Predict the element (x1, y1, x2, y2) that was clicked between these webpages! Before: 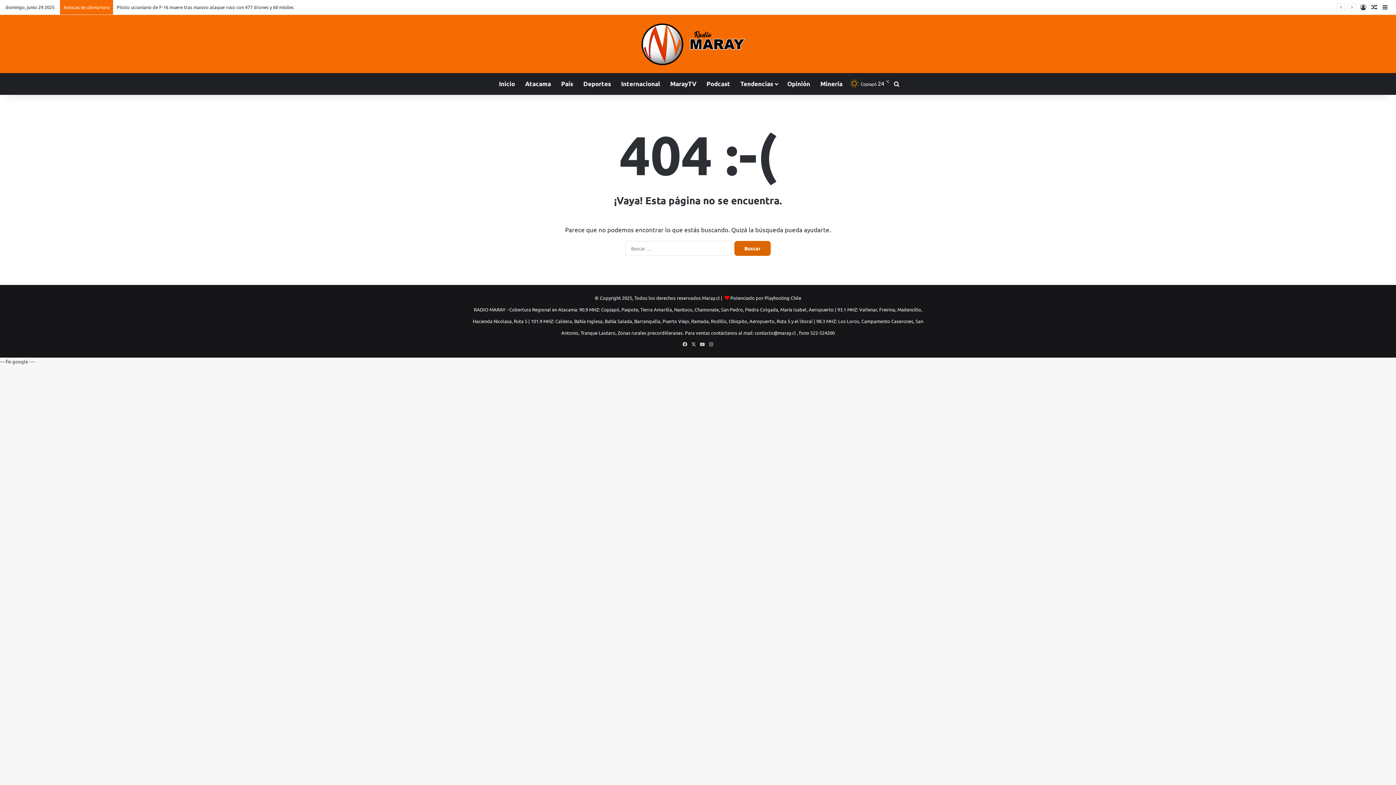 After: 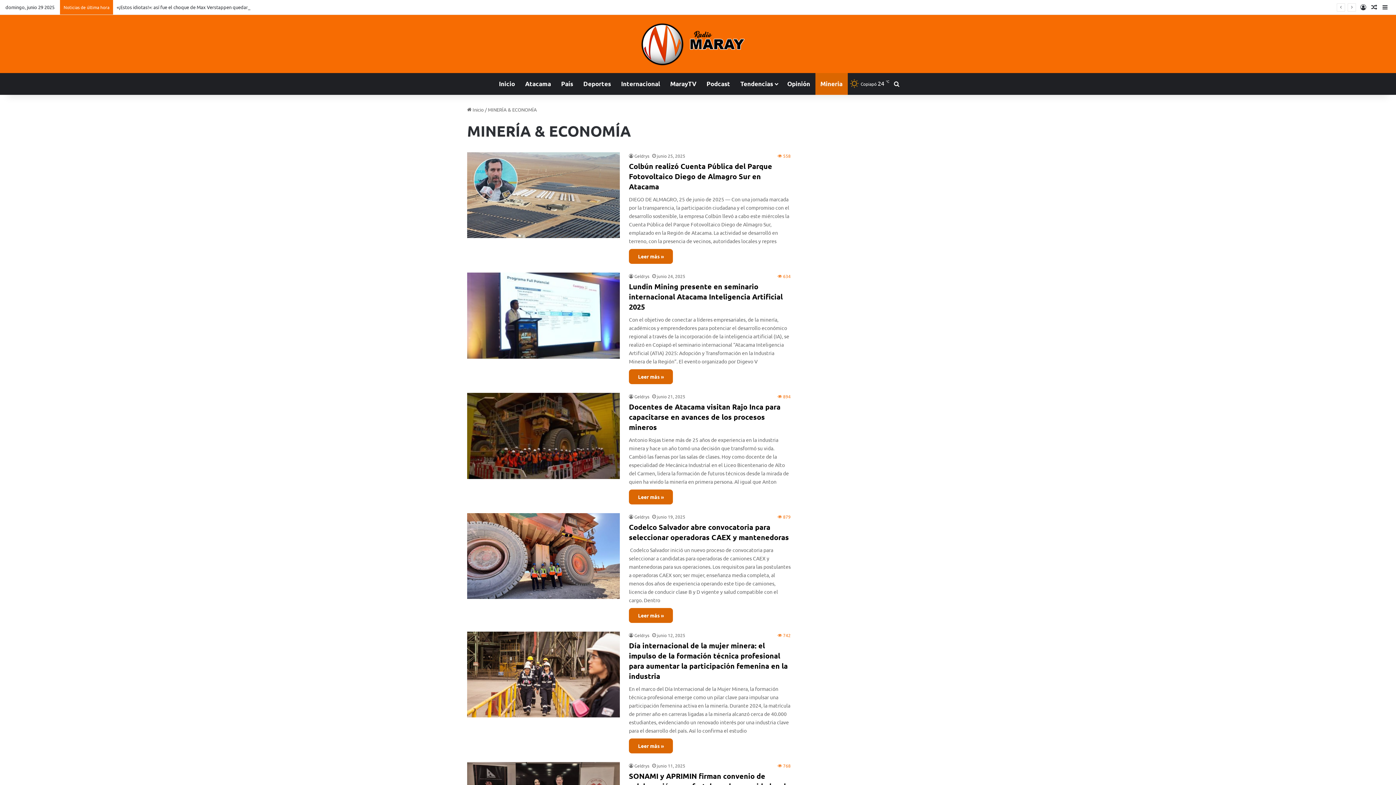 Action: label: Mineria bbox: (815, 73, 847, 94)